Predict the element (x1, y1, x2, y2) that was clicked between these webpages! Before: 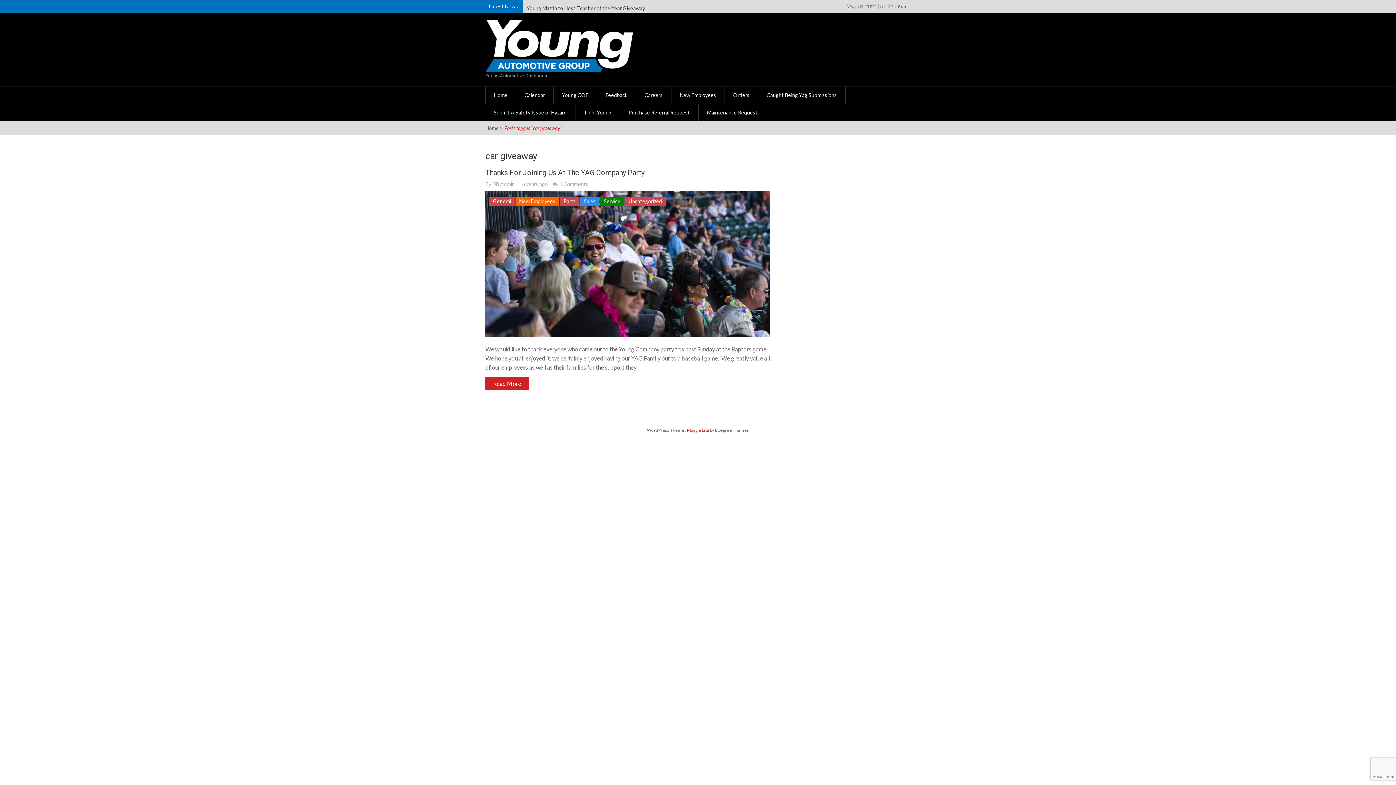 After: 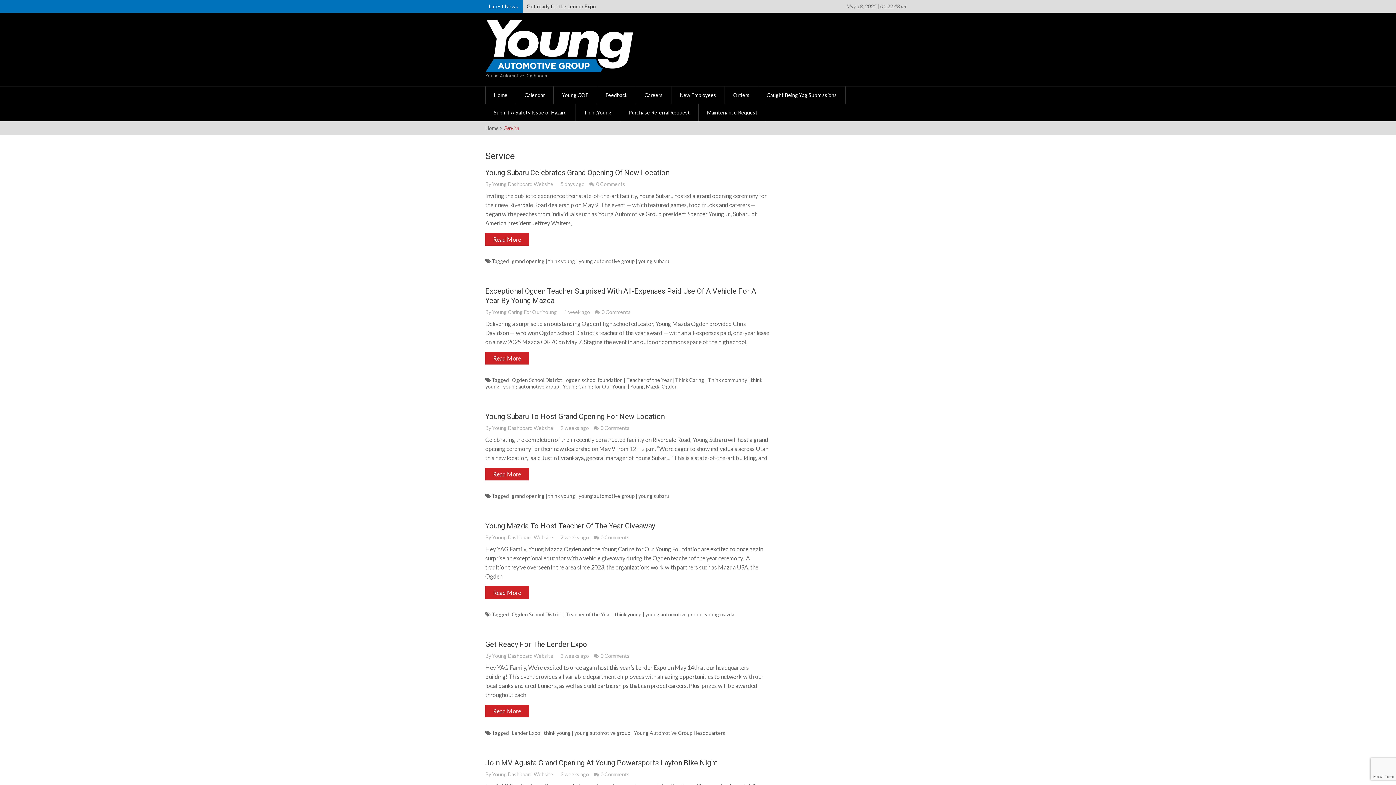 Action: label: Service bbox: (600, 197, 624, 205)